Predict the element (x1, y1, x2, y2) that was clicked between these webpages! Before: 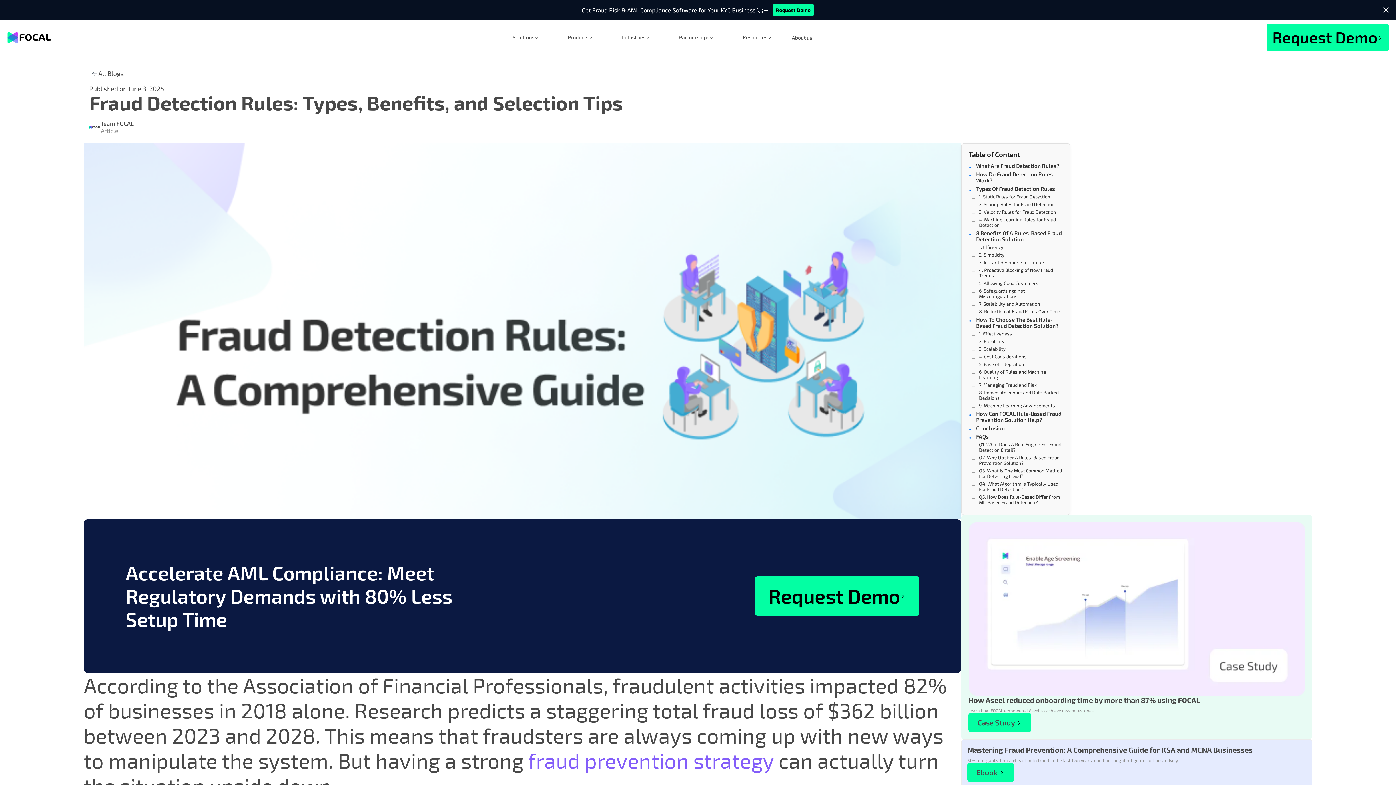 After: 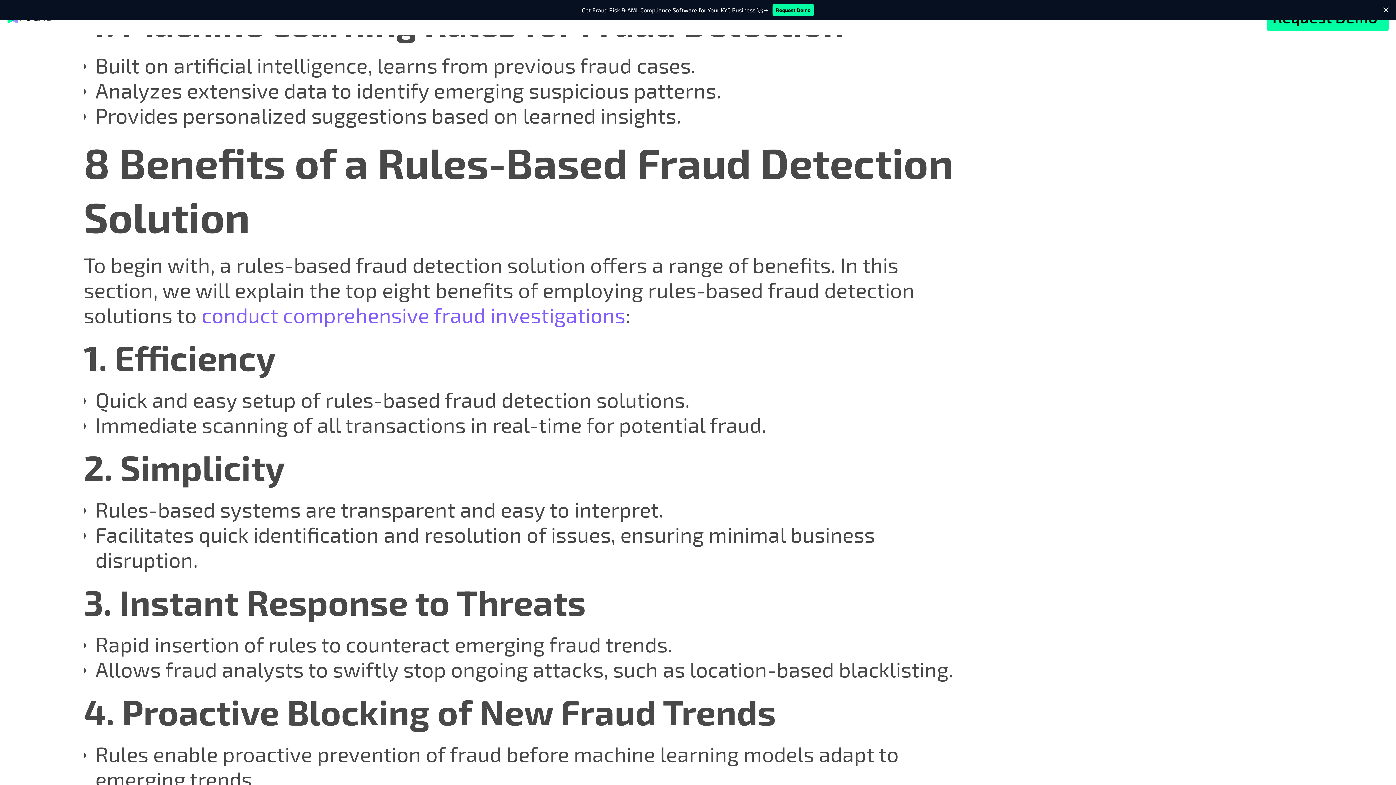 Action: label: 4. Machine Learning Rules for Fraud Detection bbox: (969, 217, 1062, 228)